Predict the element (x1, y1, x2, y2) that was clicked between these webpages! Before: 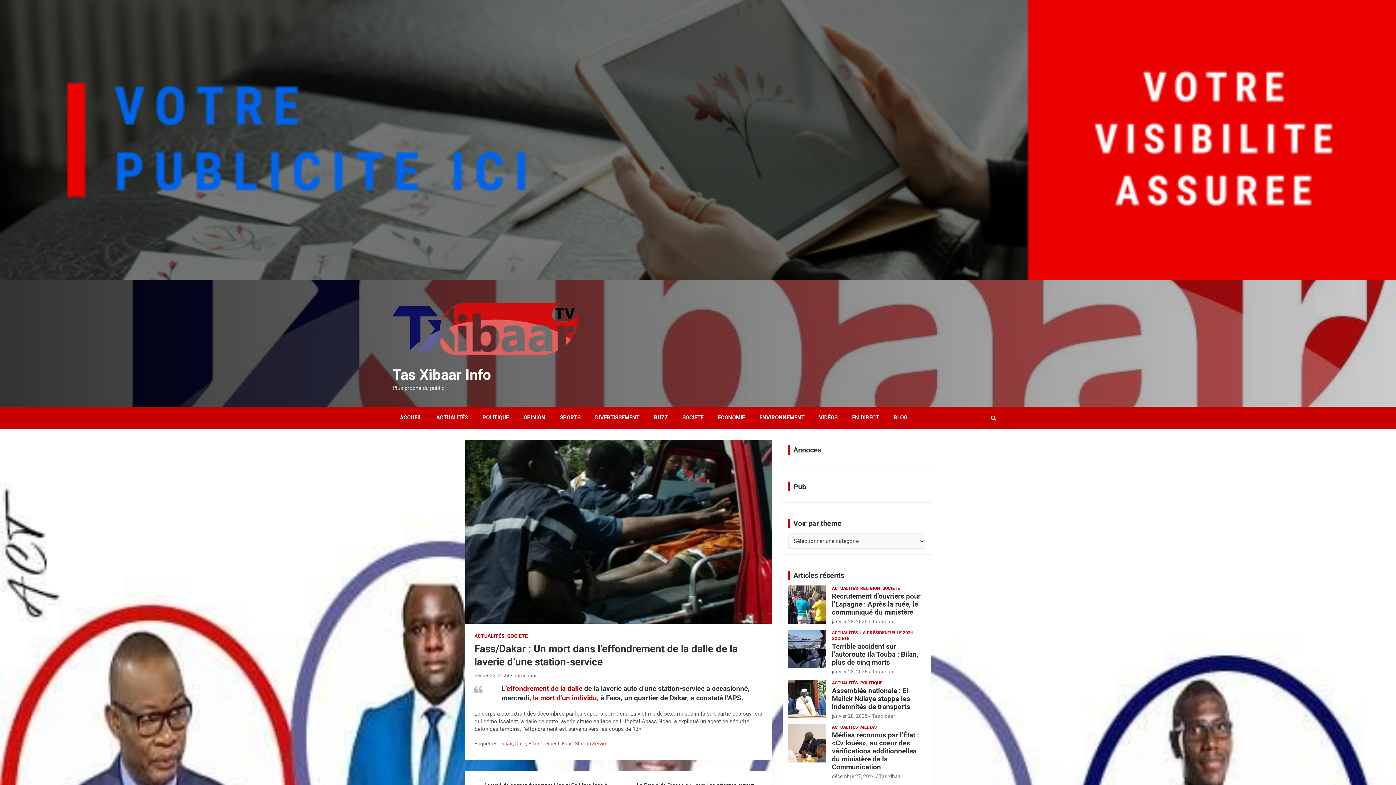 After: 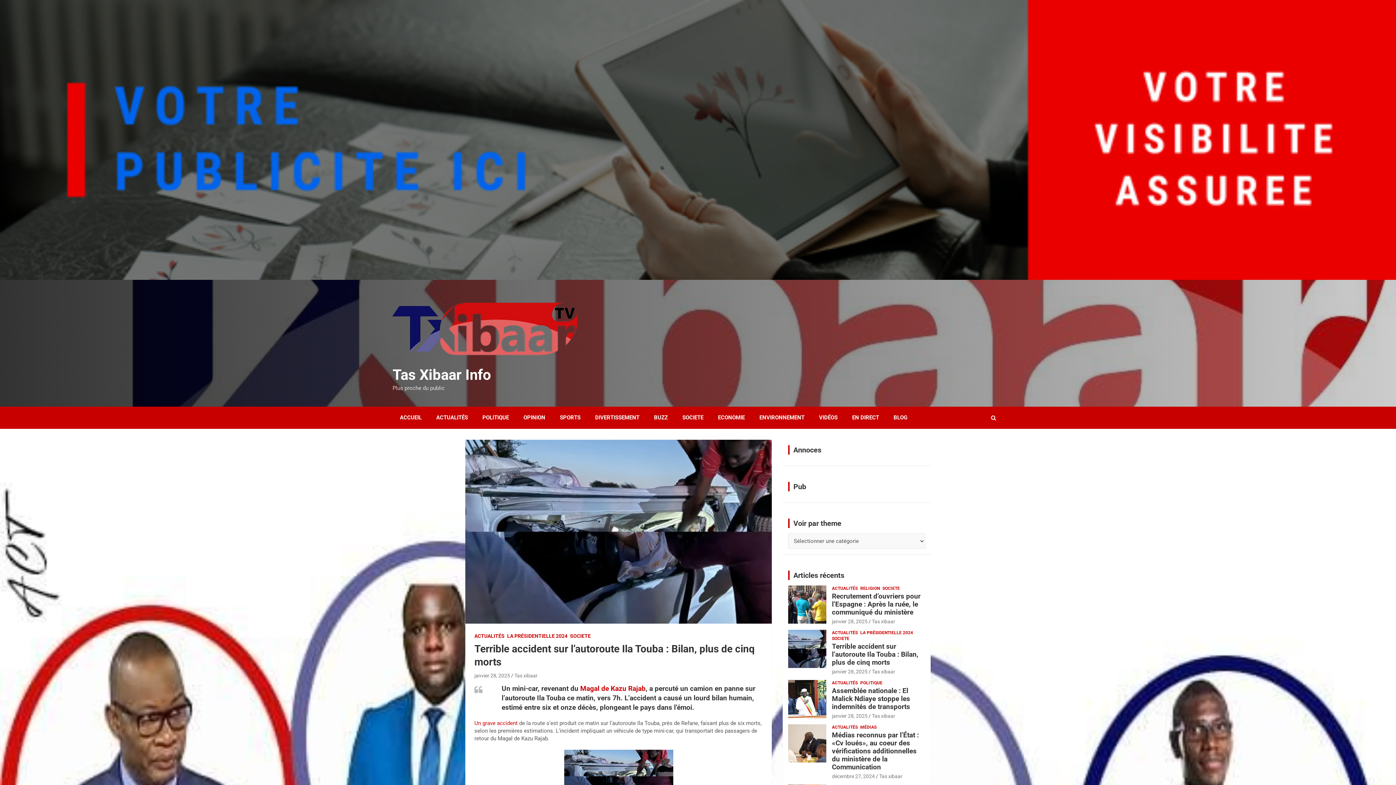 Action: label: janvier 28, 2025 bbox: (832, 669, 867, 674)